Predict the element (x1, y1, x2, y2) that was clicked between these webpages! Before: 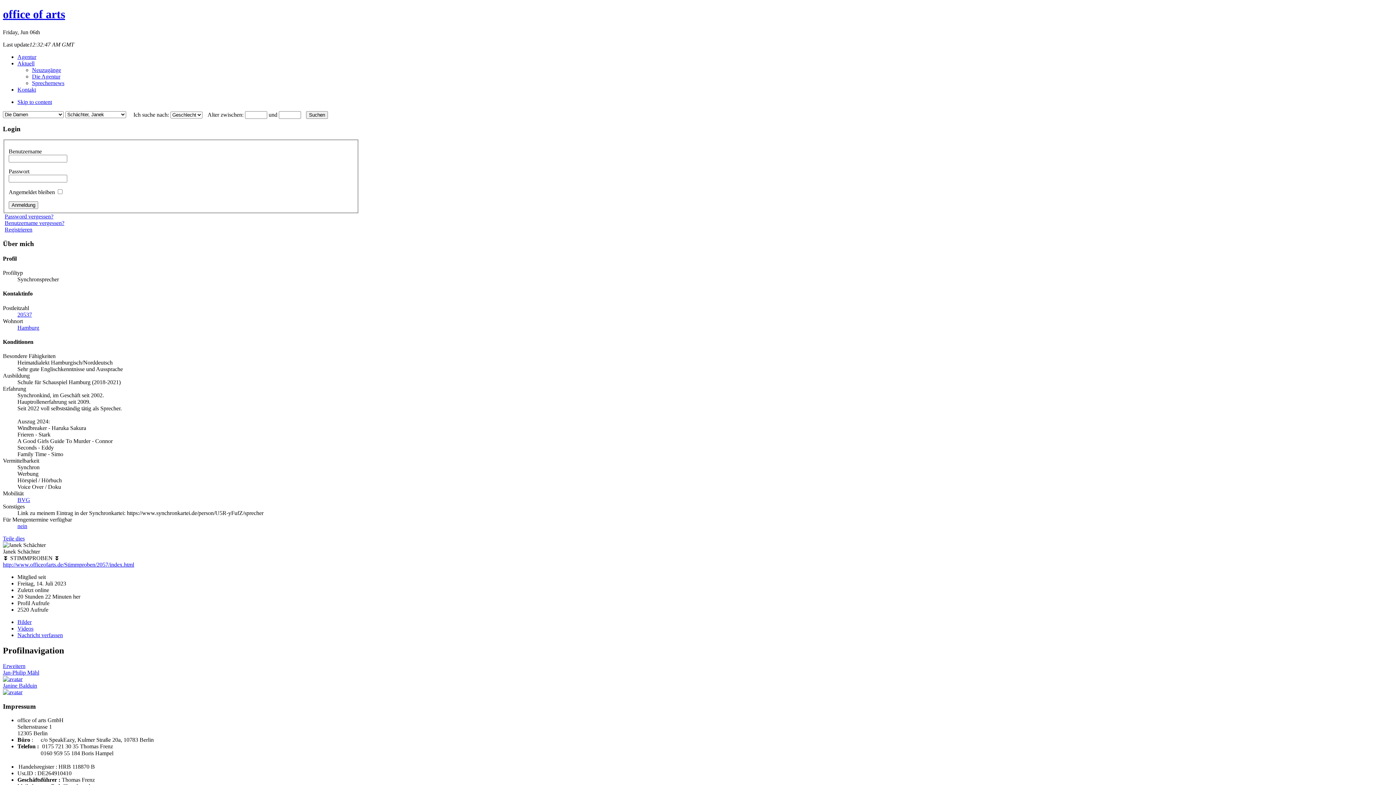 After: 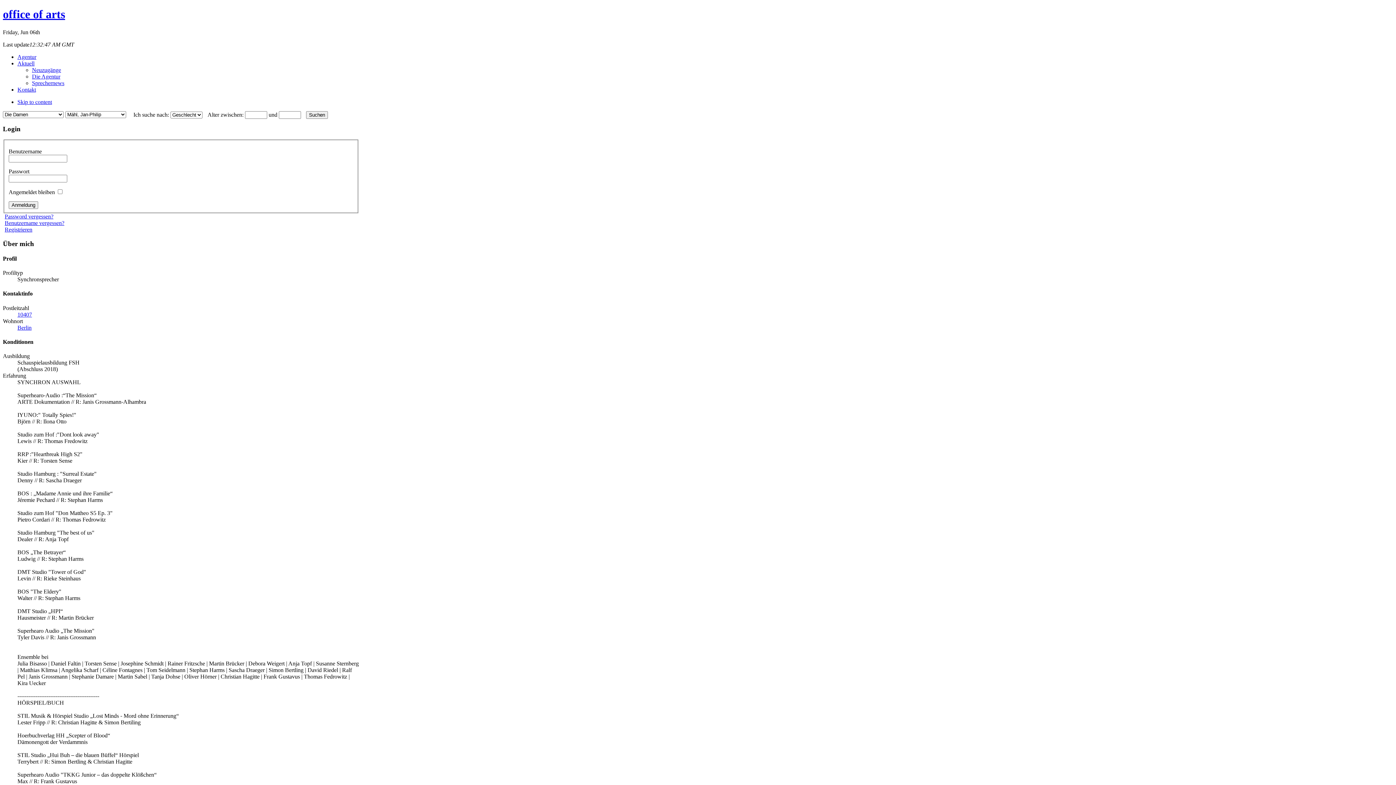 Action: bbox: (2, 669, 359, 682) label: Jan-Philip Mähl